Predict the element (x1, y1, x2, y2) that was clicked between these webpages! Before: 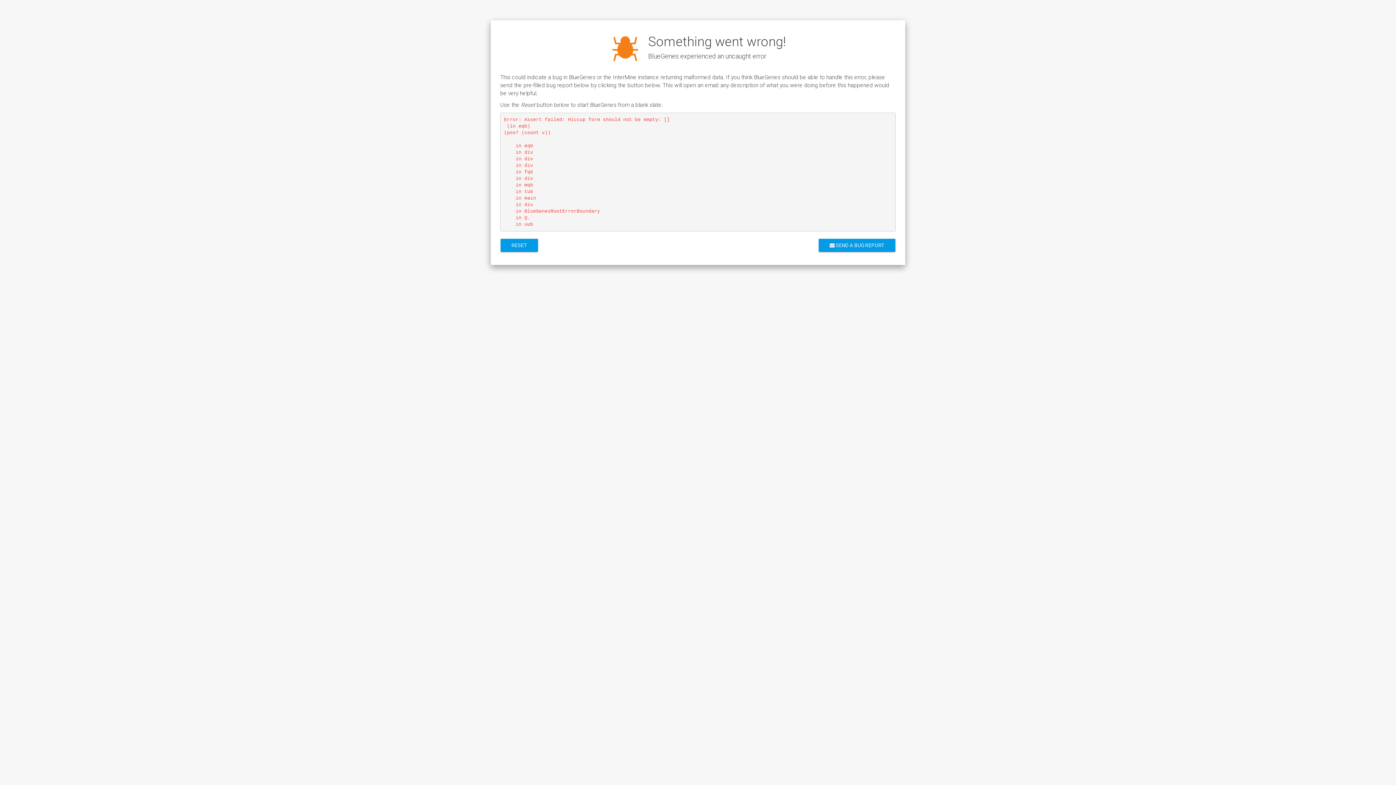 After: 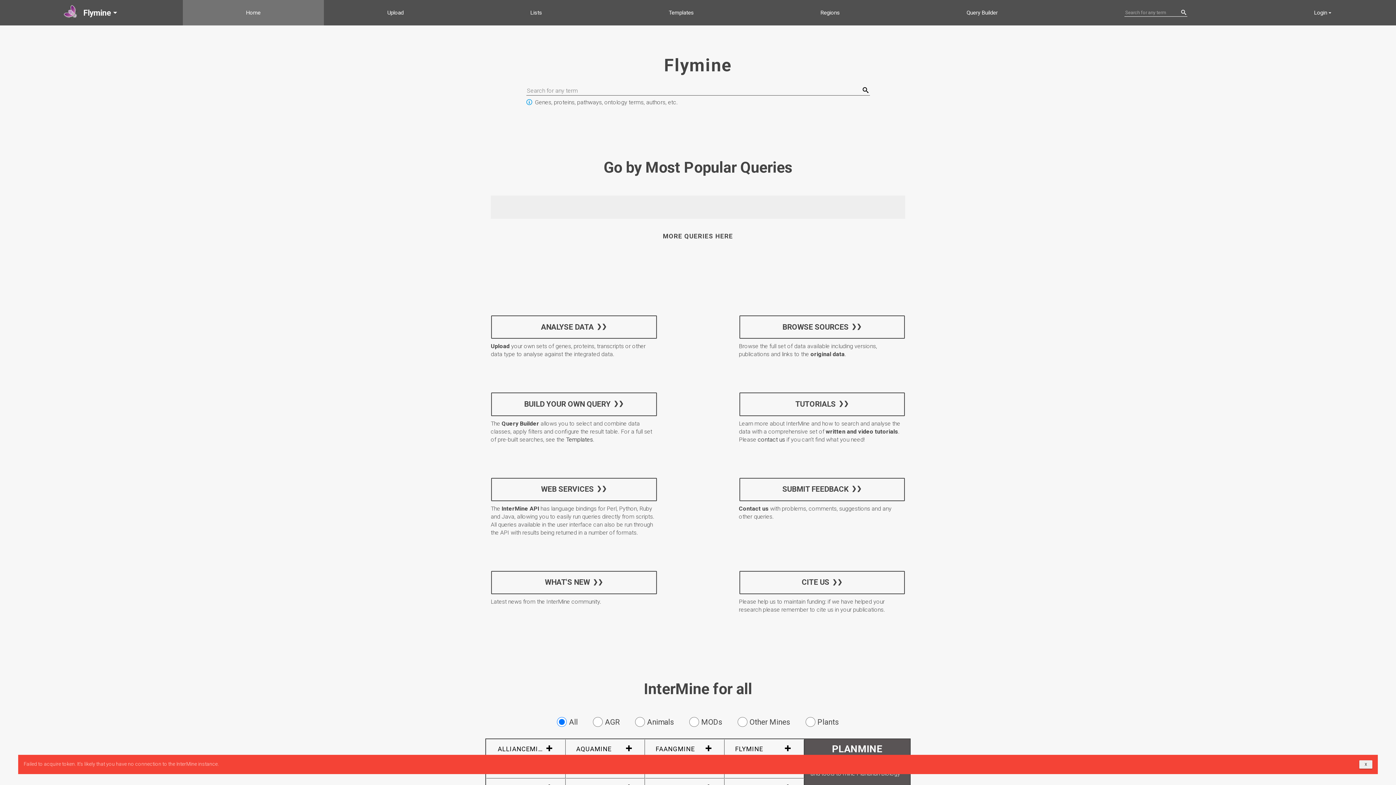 Action: label: RESET bbox: (500, 230, 539, 244)